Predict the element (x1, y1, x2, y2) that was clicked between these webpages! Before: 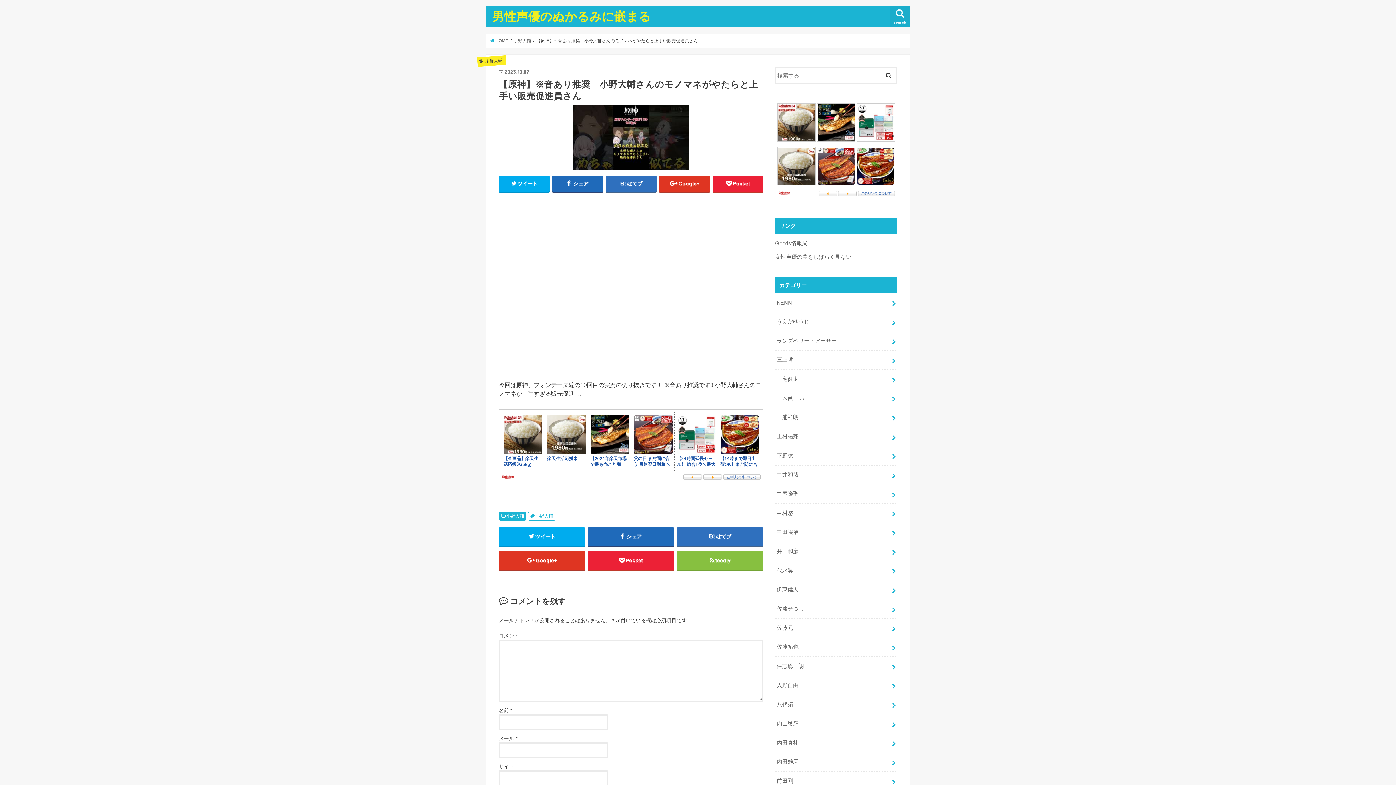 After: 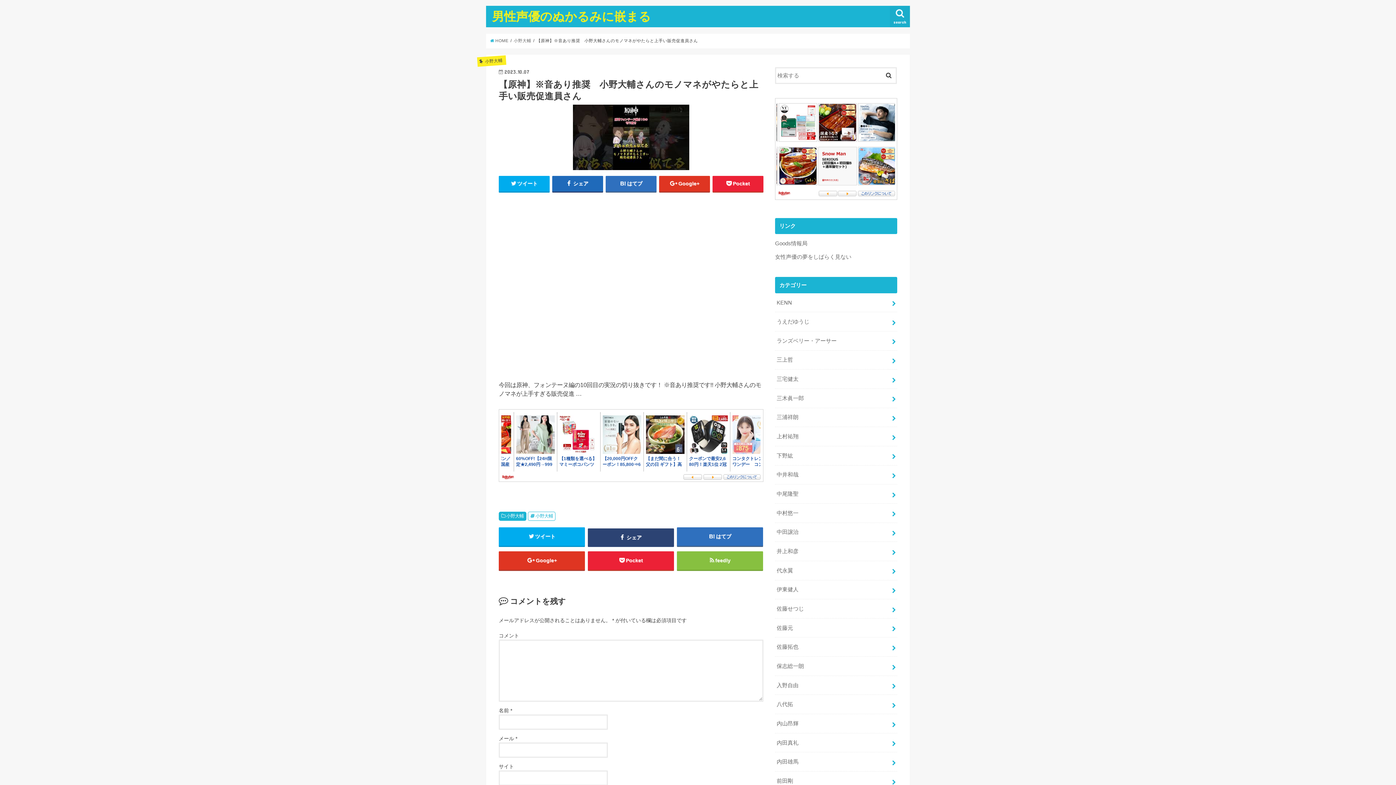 Action: bbox: (587, 527, 674, 546) label:  シェア